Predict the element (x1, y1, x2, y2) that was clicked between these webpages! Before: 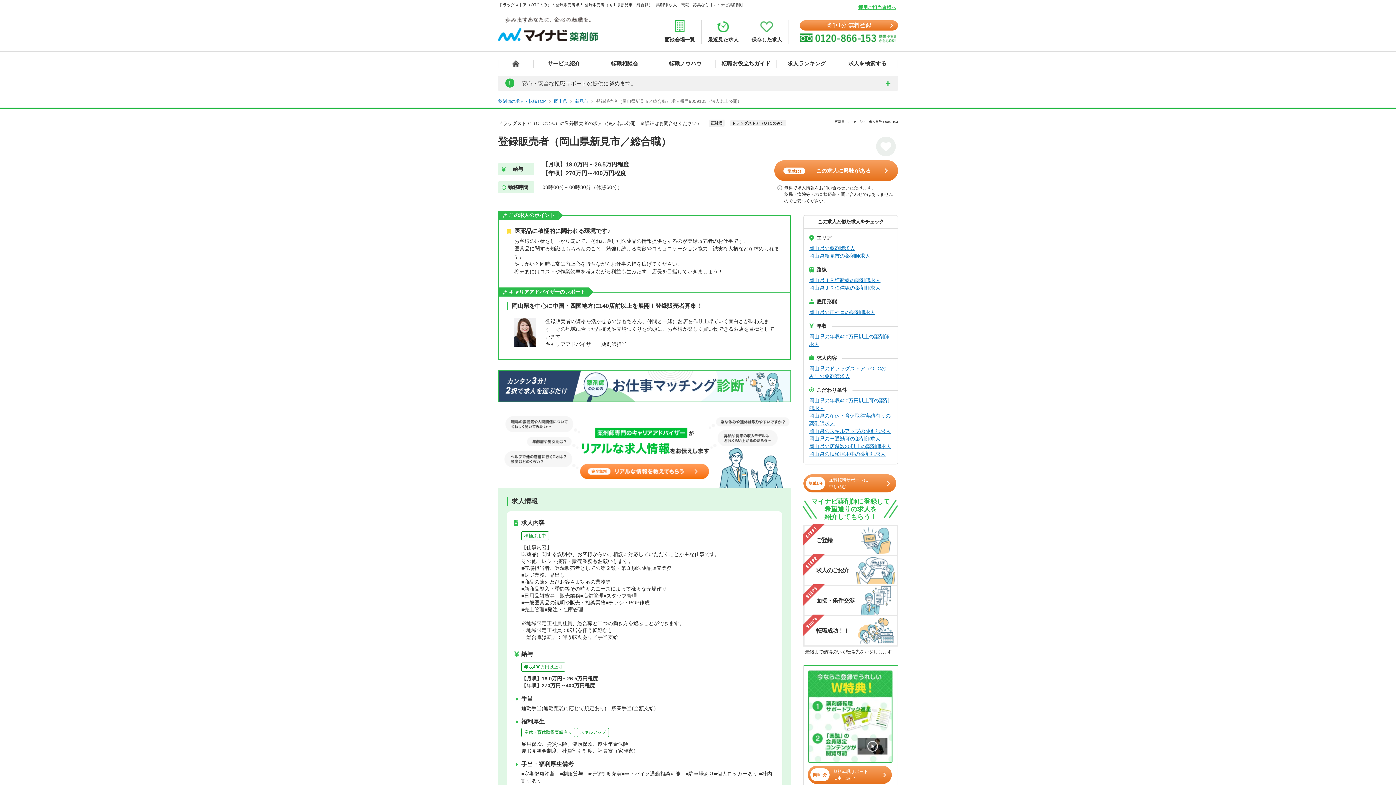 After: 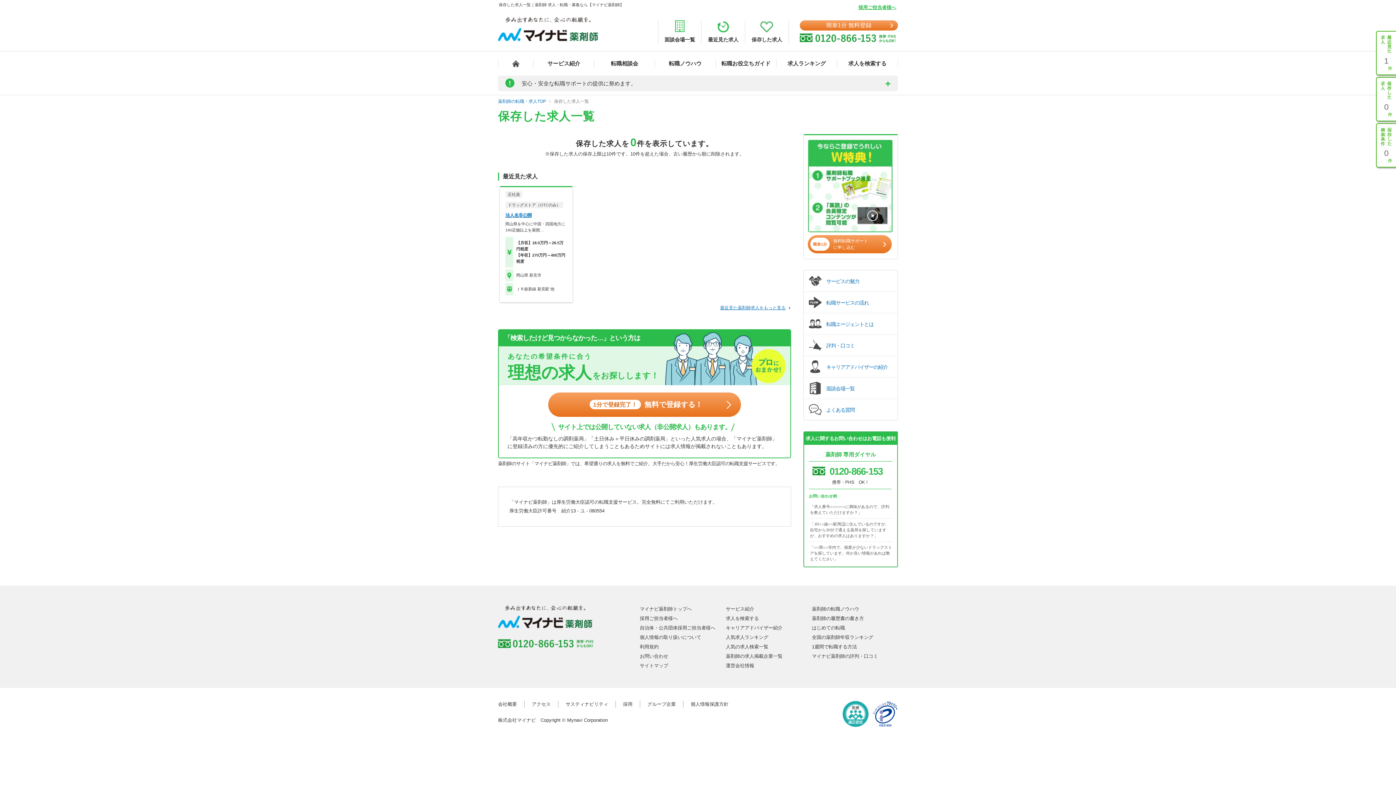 Action: label: 保存した求人 bbox: (745, 20, 788, 43)